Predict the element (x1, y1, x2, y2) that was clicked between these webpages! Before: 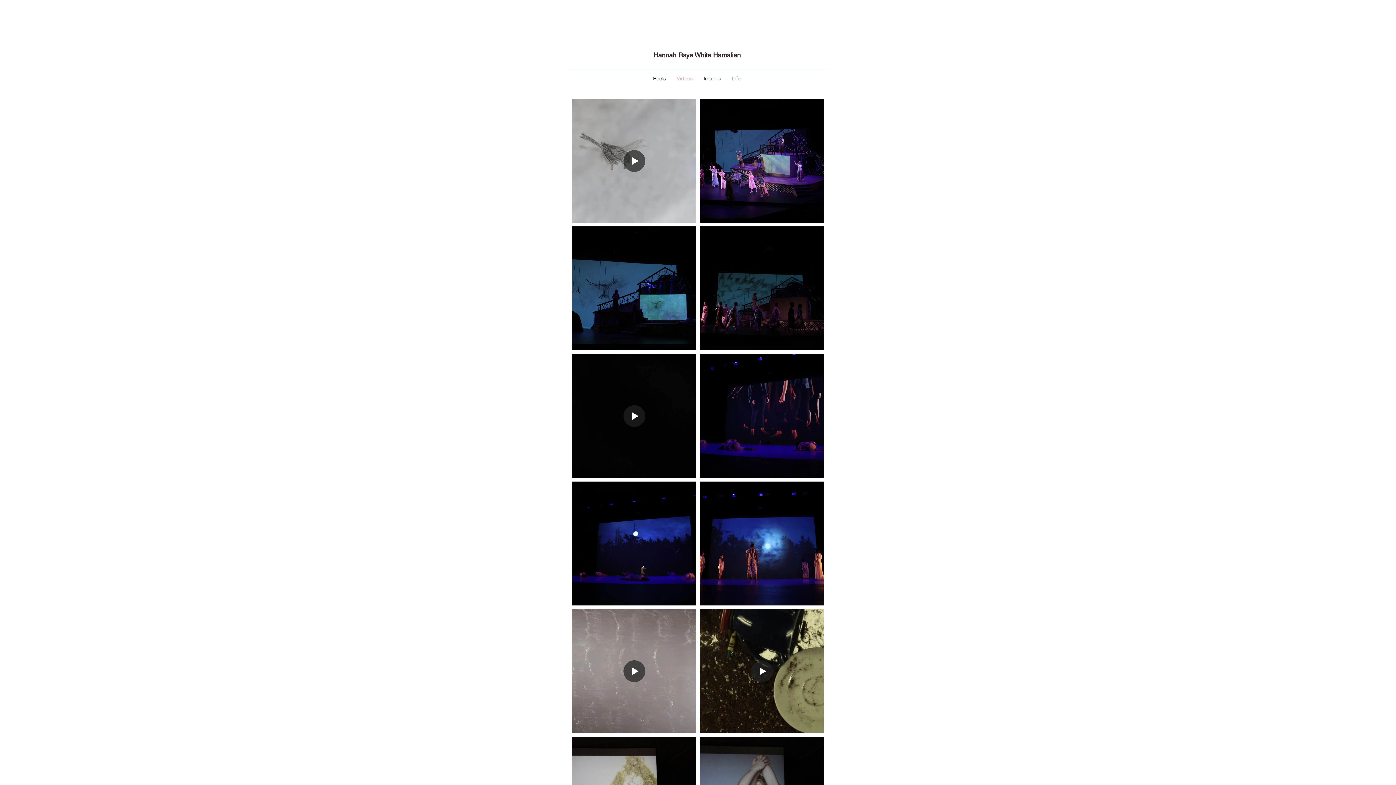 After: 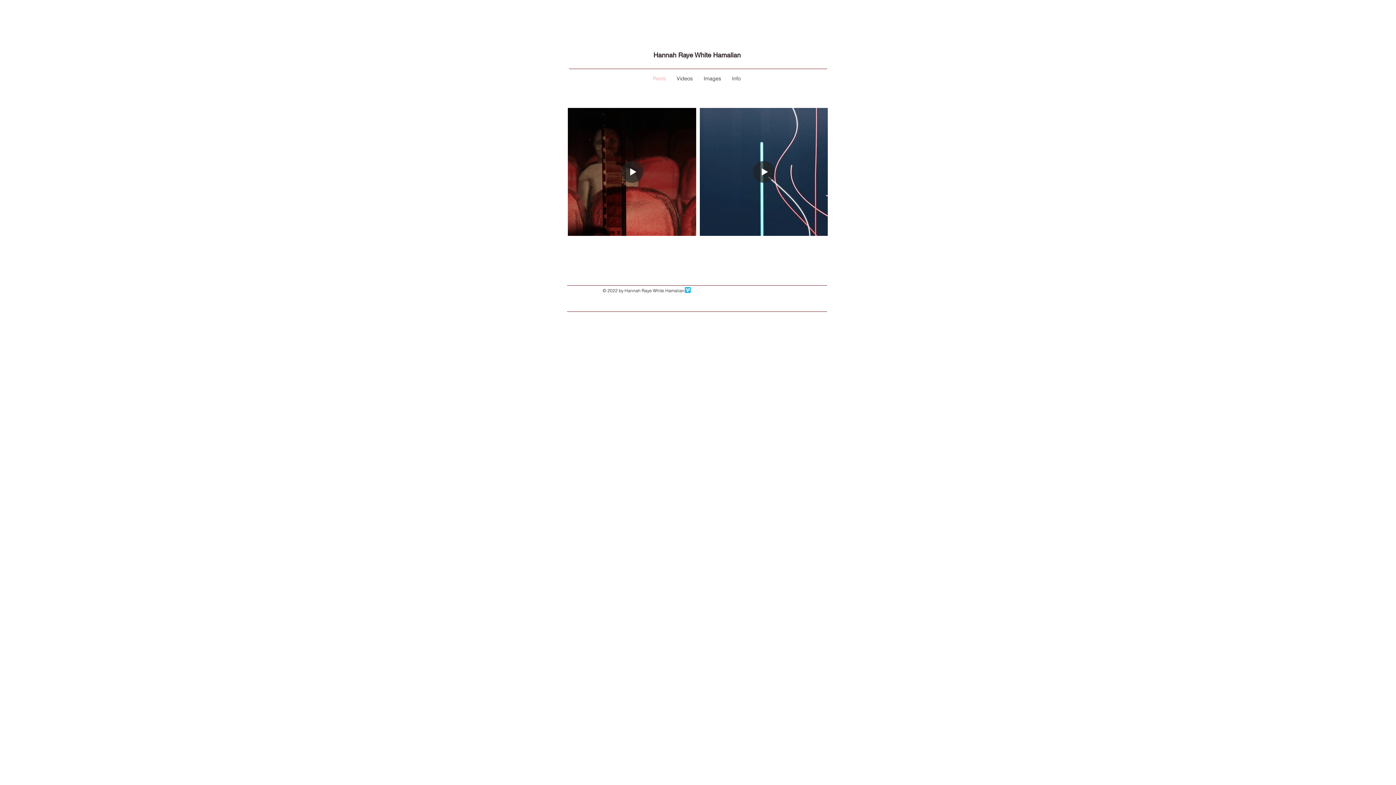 Action: label: Reels bbox: (647, 73, 671, 84)